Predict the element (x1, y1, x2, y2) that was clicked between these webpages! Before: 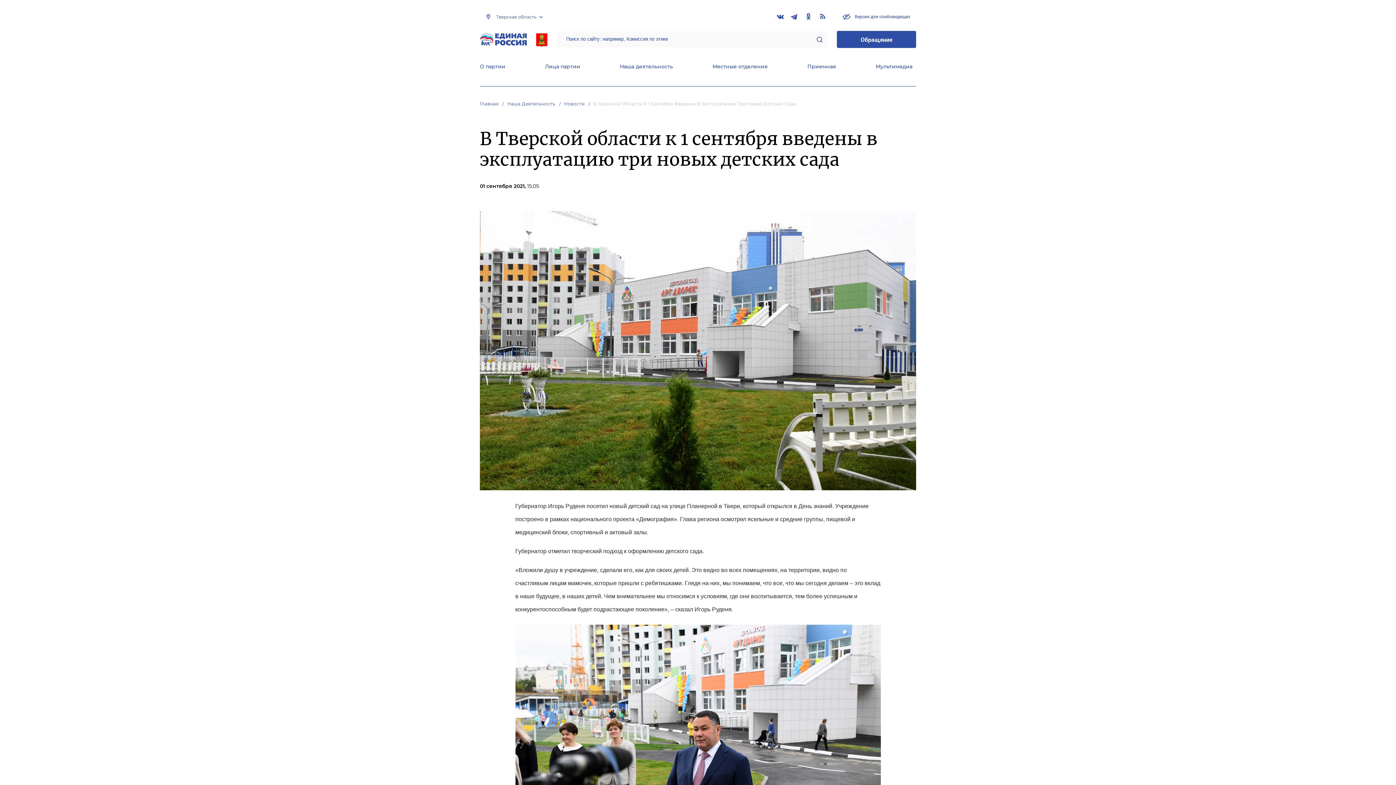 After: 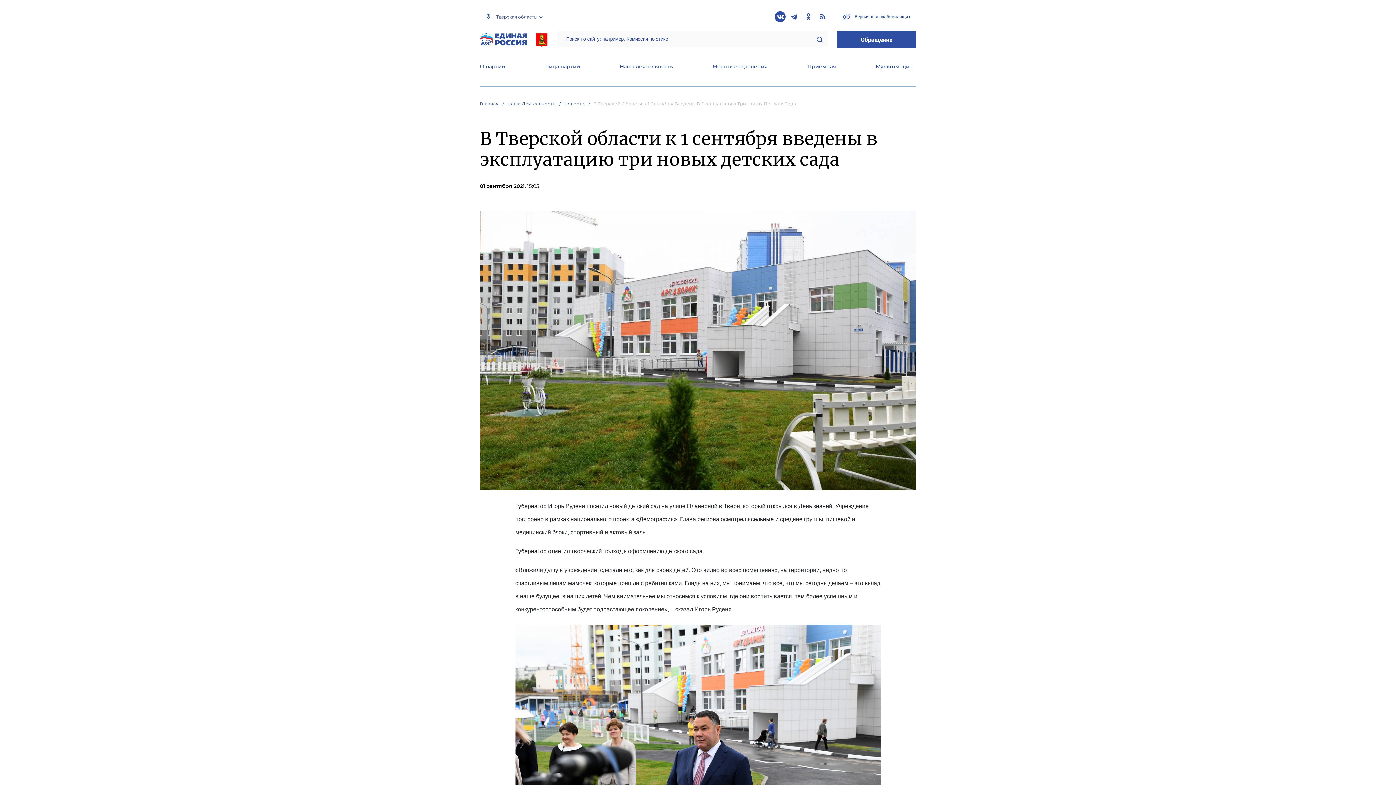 Action: bbox: (774, 11, 785, 22)